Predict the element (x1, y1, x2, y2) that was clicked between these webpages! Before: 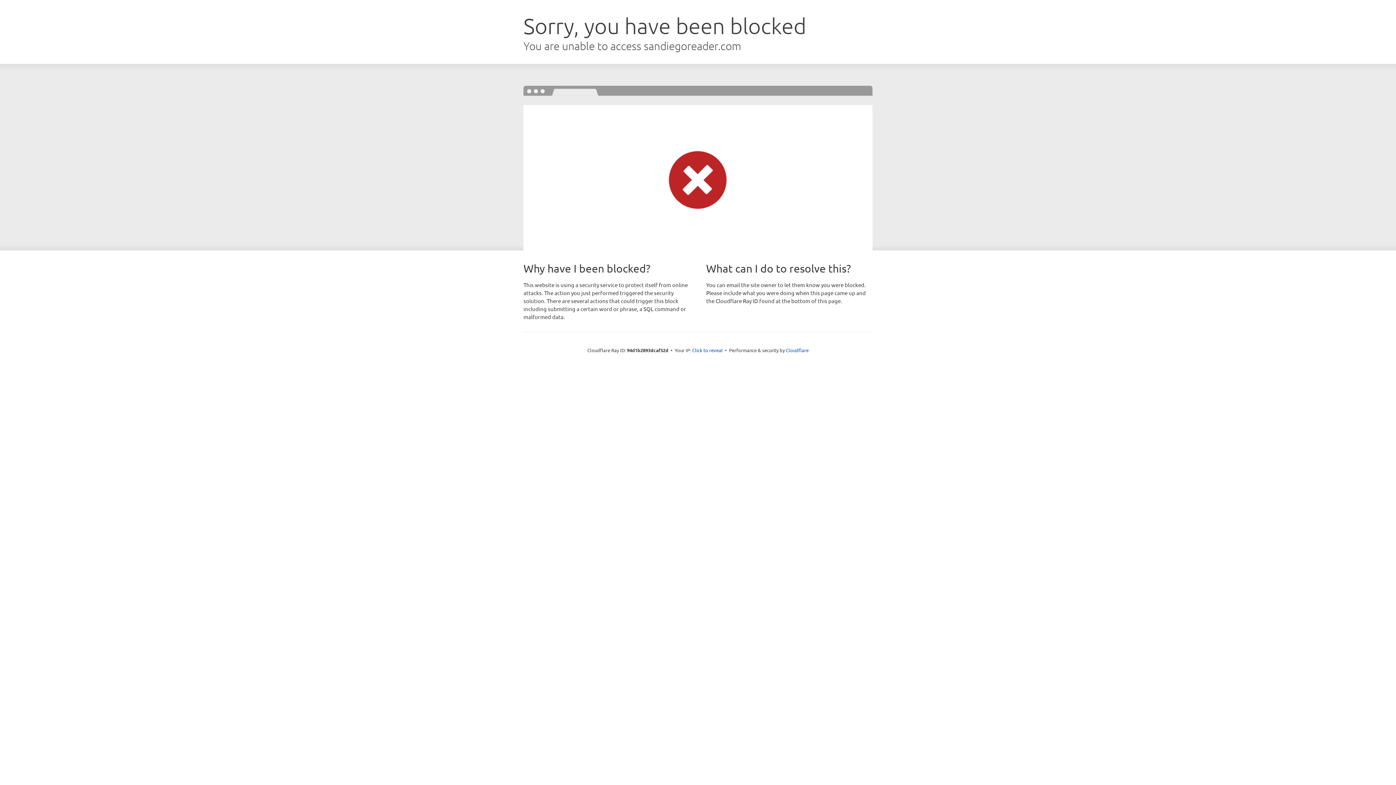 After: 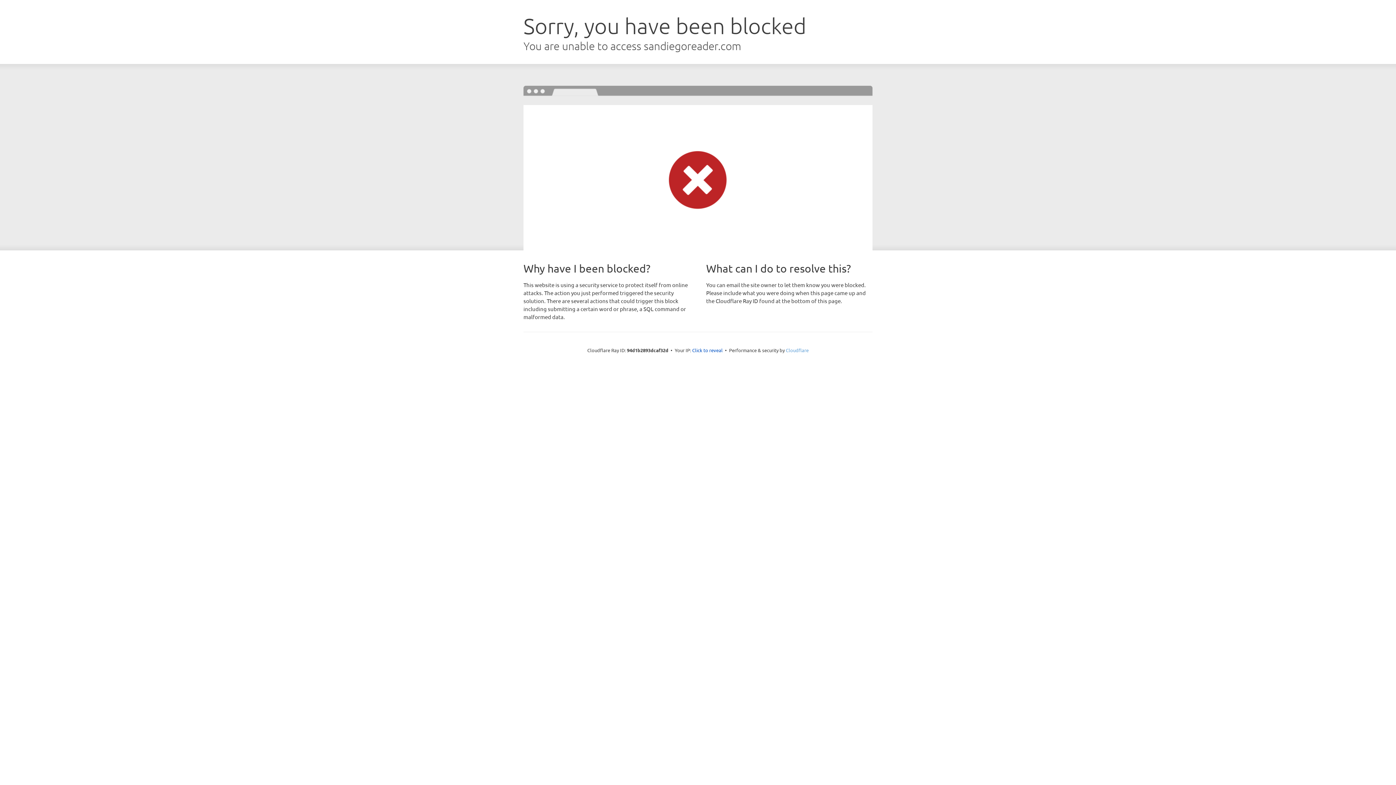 Action: bbox: (786, 347, 808, 353) label: Cloudflare